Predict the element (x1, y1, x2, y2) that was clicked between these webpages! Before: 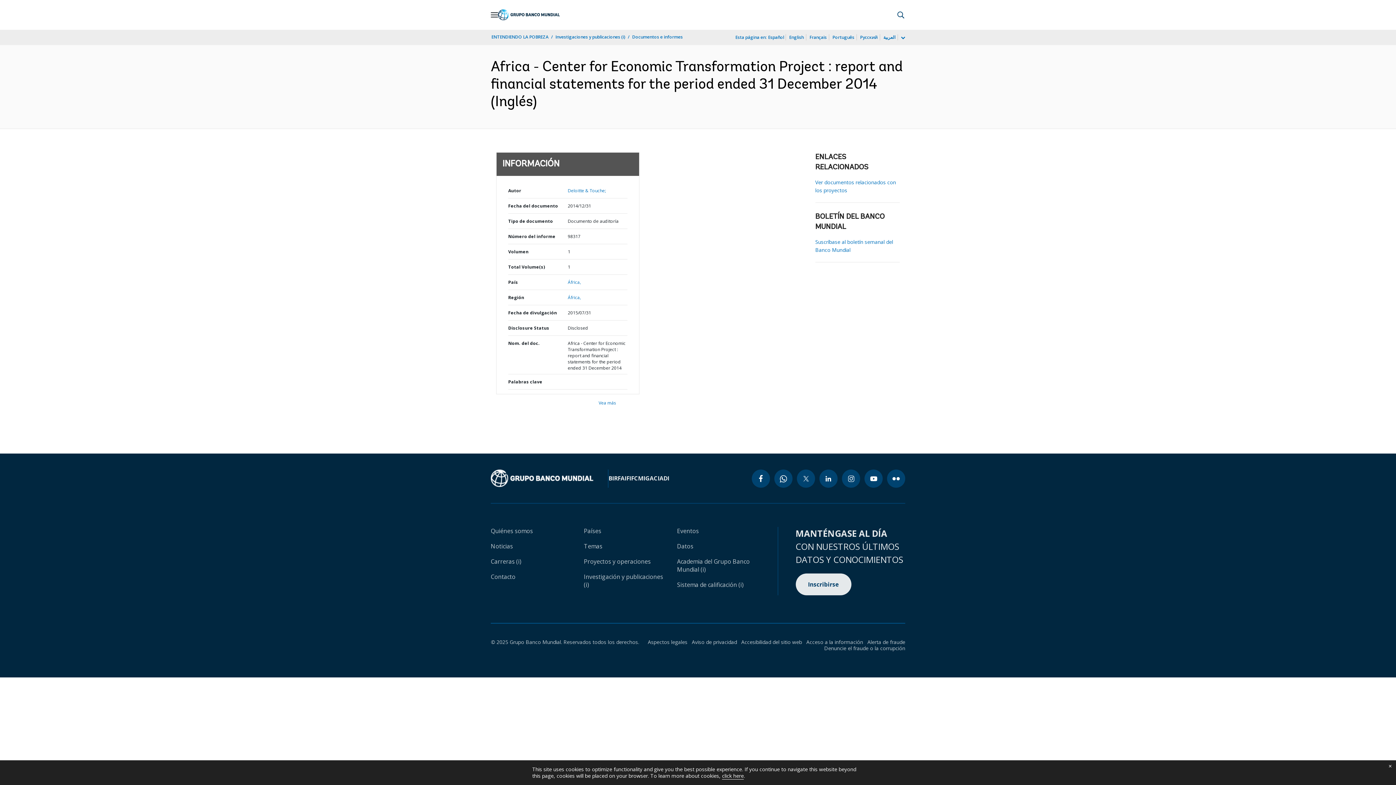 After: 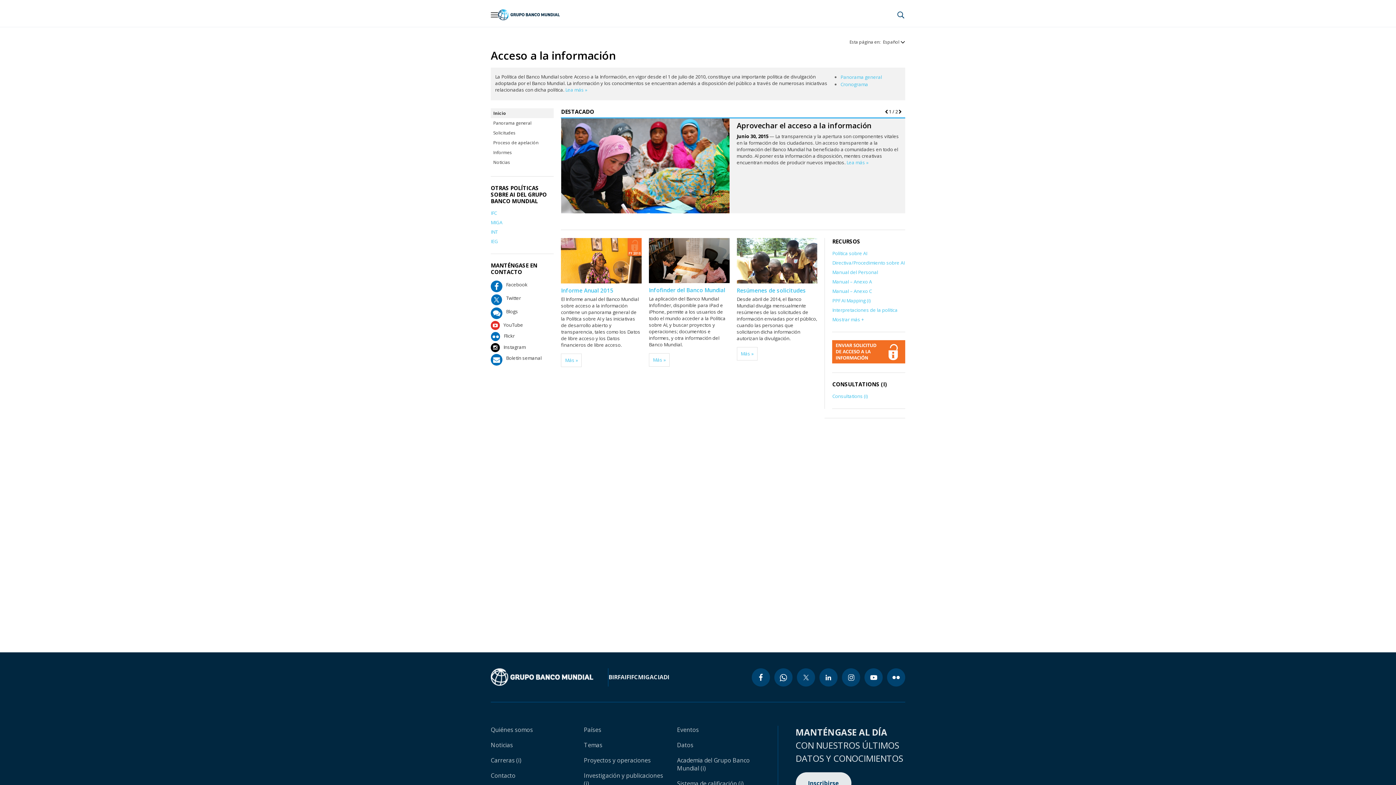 Action: bbox: (802, 638, 863, 645) label: Acceso a la información